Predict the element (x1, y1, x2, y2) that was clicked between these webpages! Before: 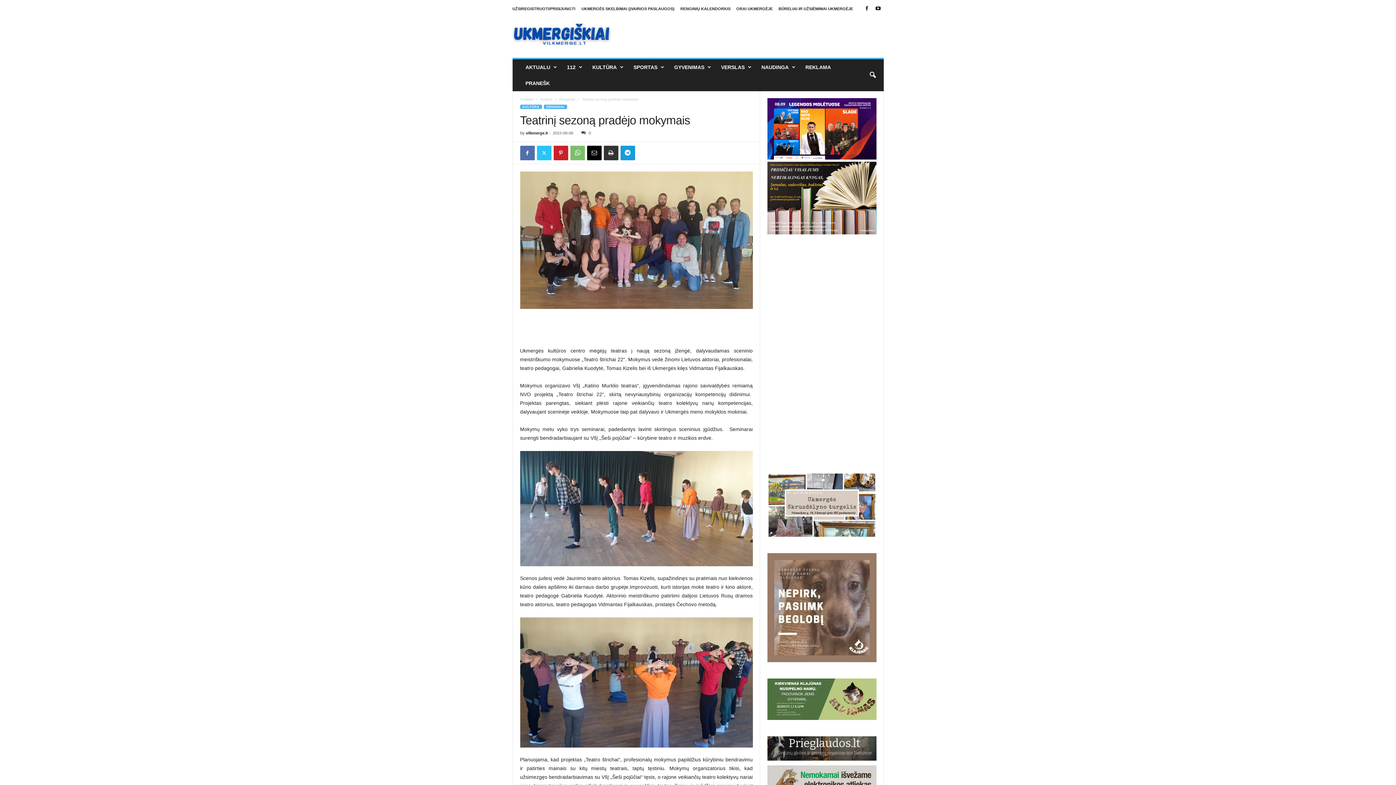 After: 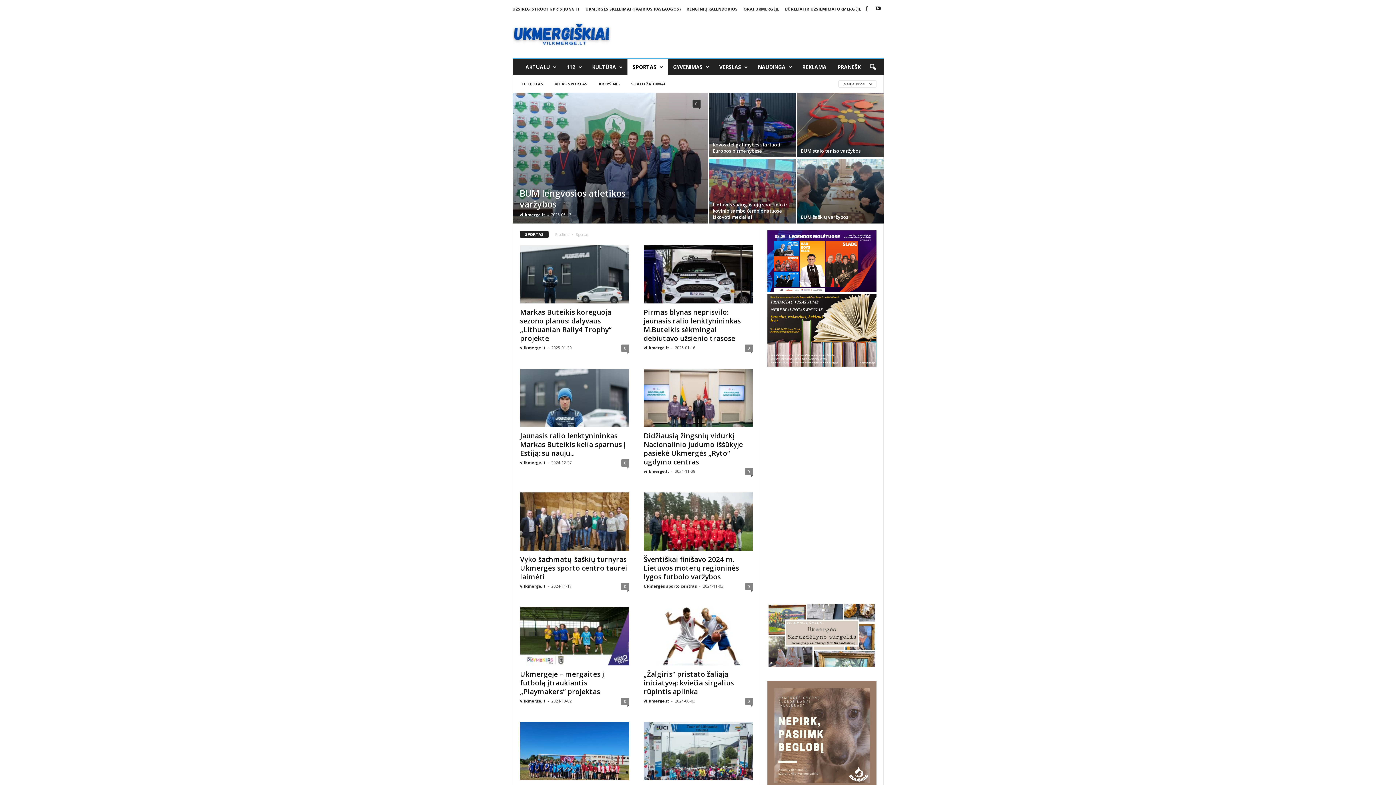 Action: label: SPORTAS bbox: (628, 59, 668, 75)